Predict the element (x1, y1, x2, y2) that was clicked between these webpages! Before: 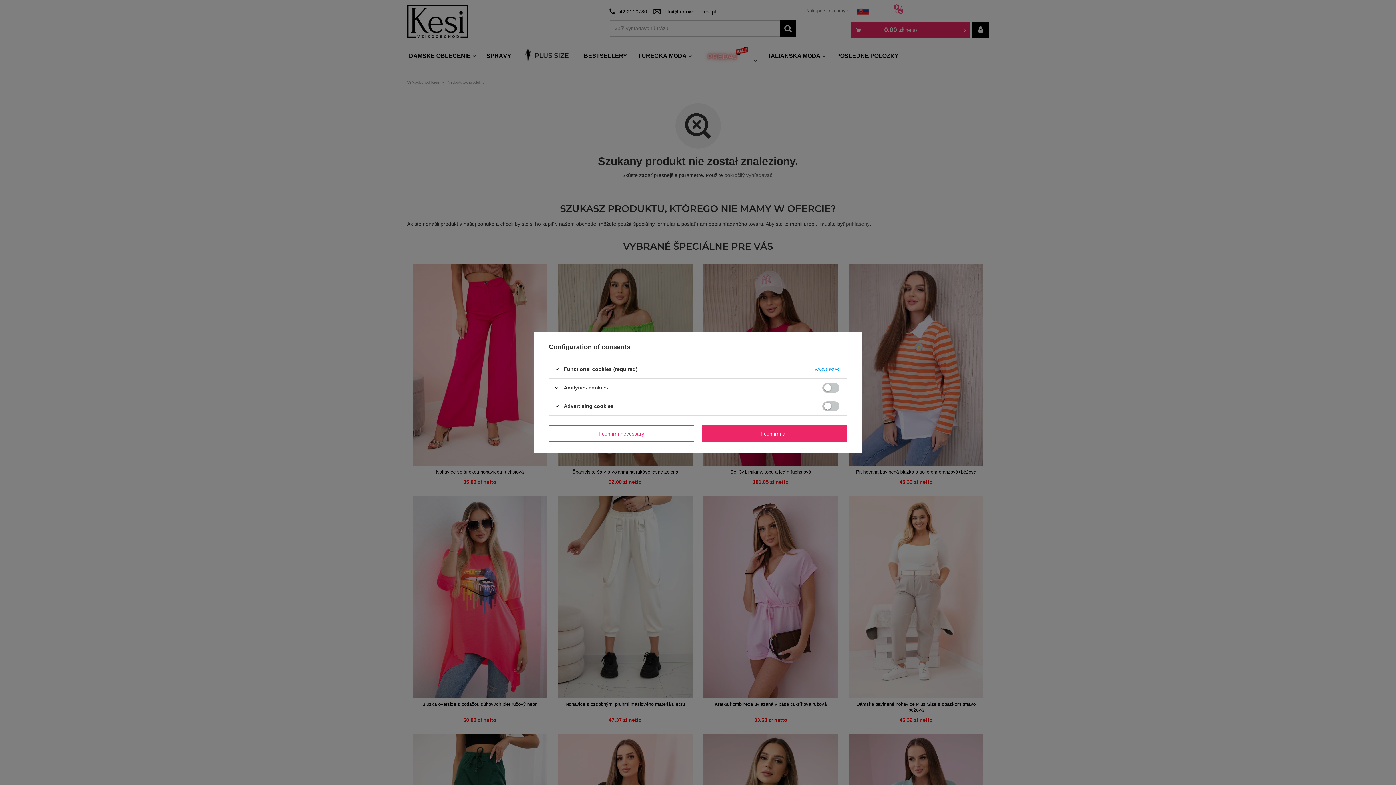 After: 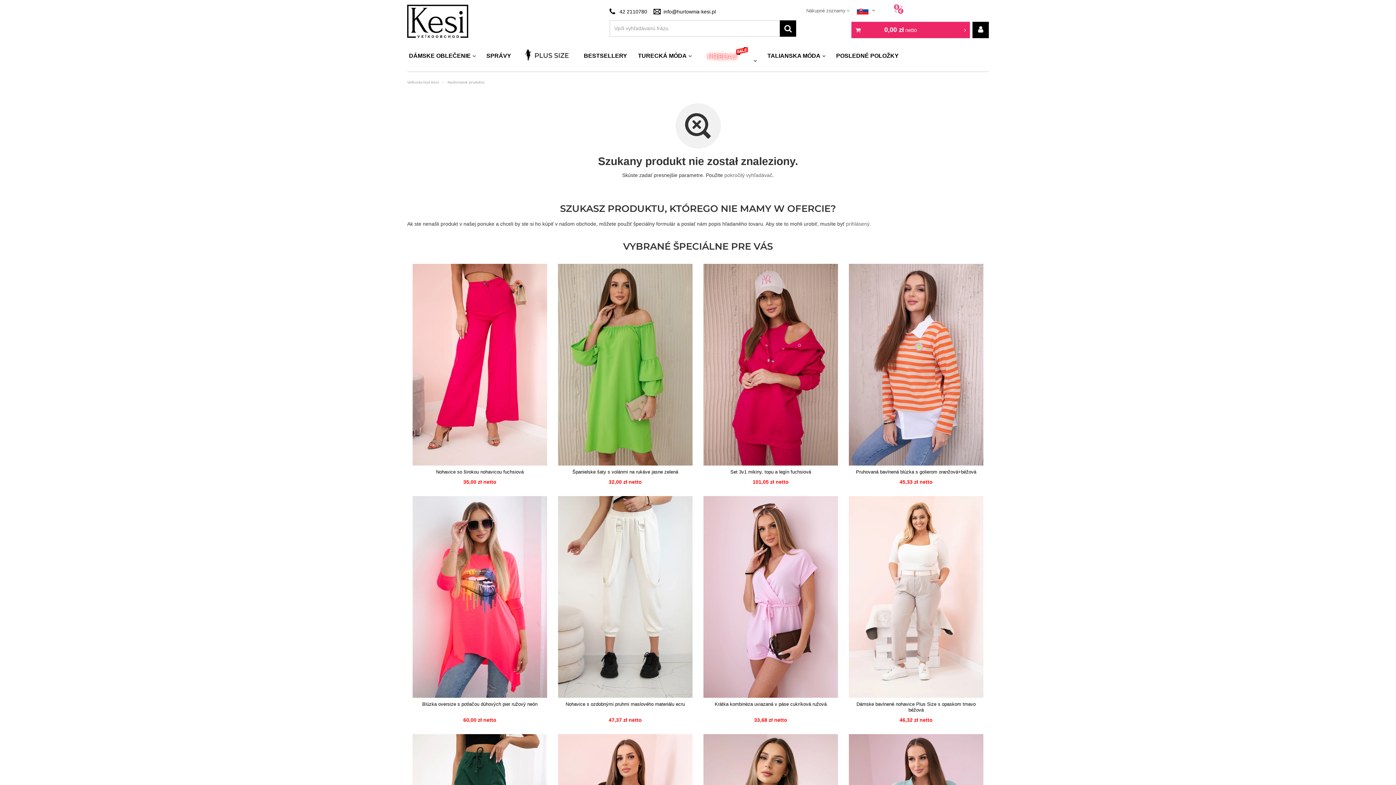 Action: label: I confirm necessary bbox: (549, 425, 694, 442)